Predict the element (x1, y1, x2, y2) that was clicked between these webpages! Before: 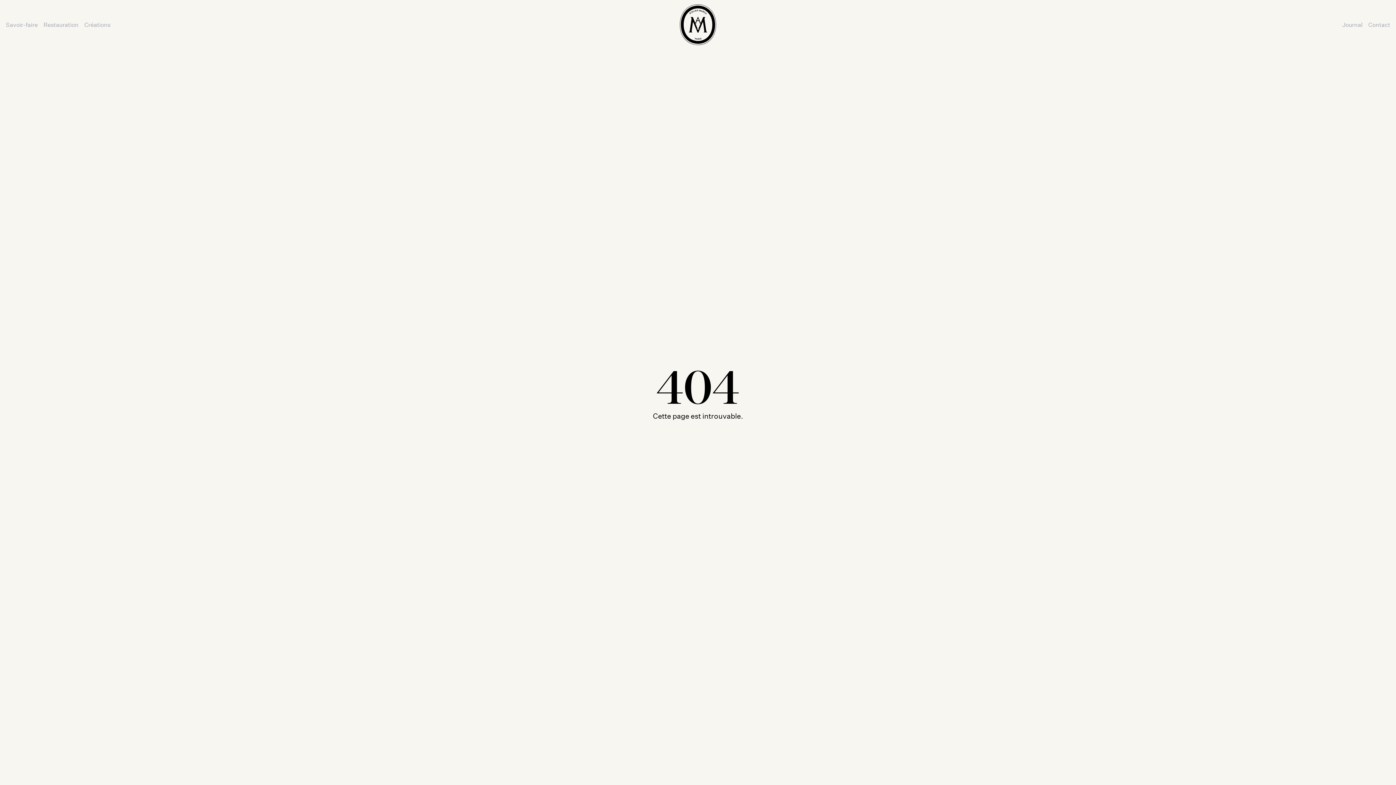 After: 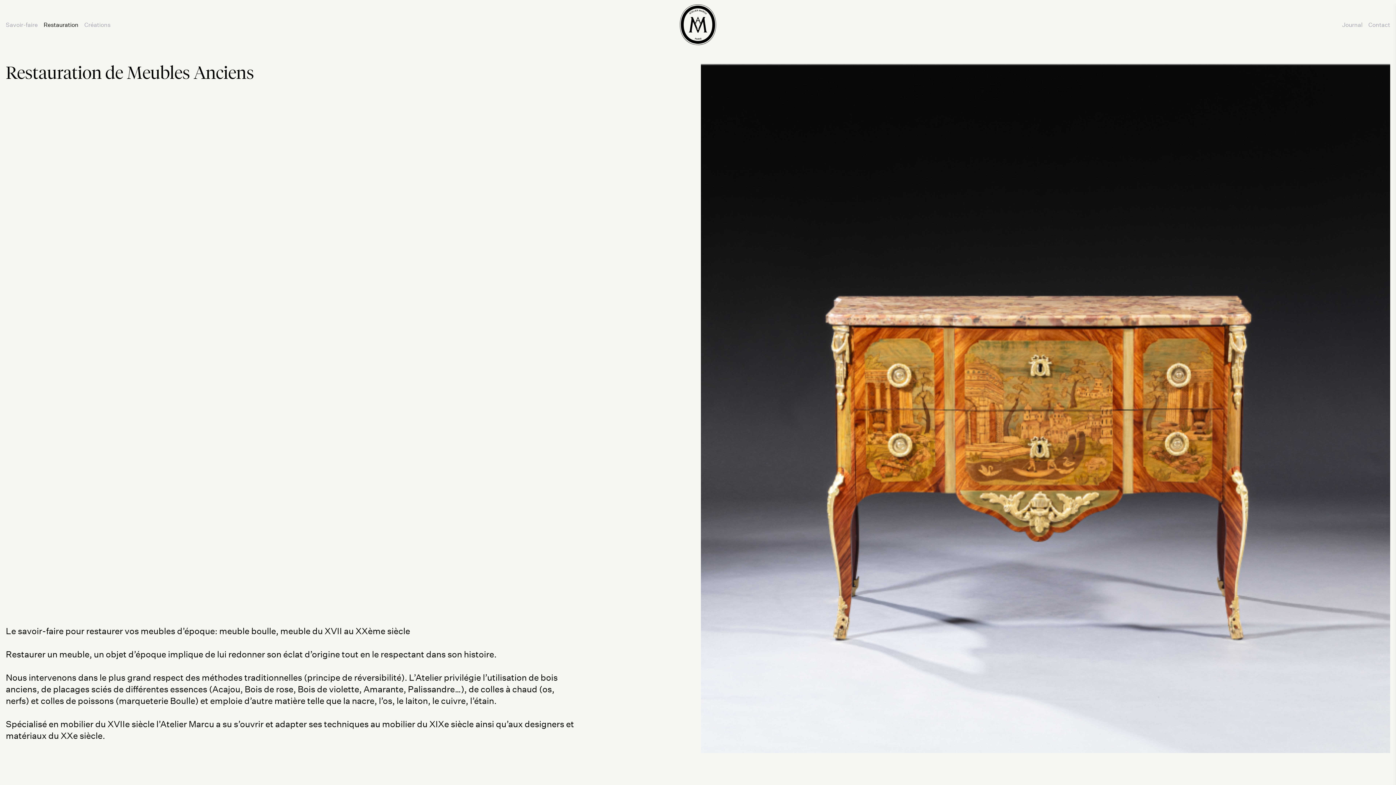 Action: label: Restauration bbox: (43, 20, 78, 28)